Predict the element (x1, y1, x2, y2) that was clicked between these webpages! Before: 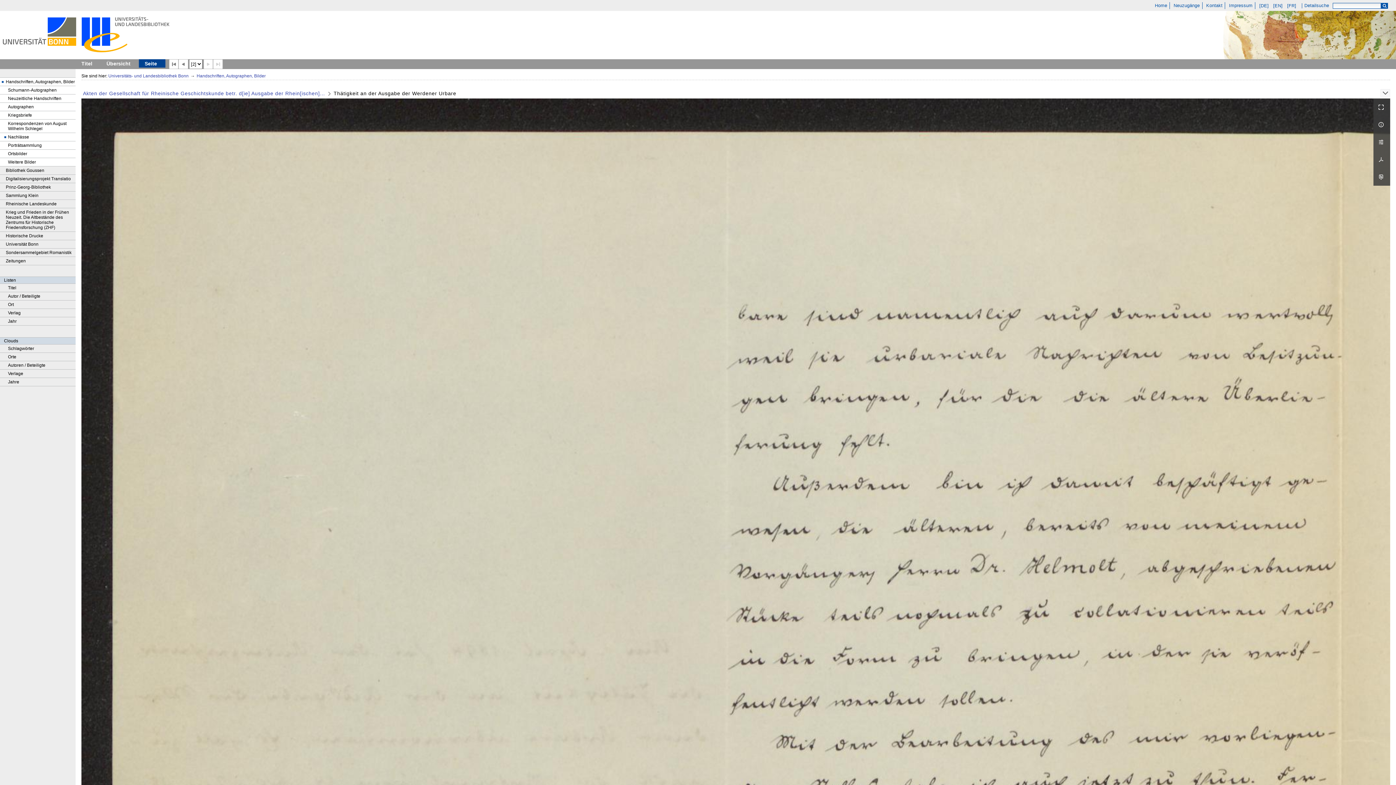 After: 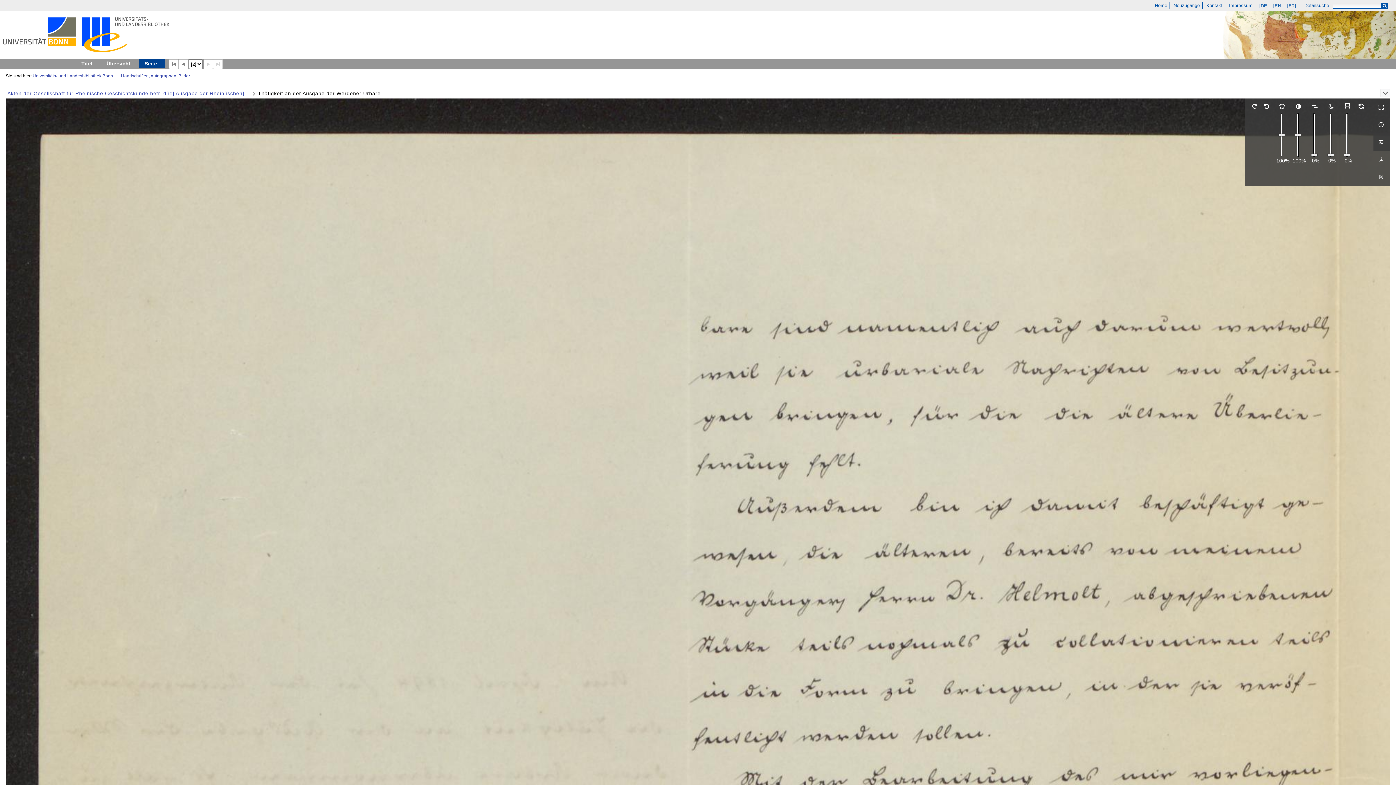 Action: label:   bbox: (1373, 133, 1390, 150)